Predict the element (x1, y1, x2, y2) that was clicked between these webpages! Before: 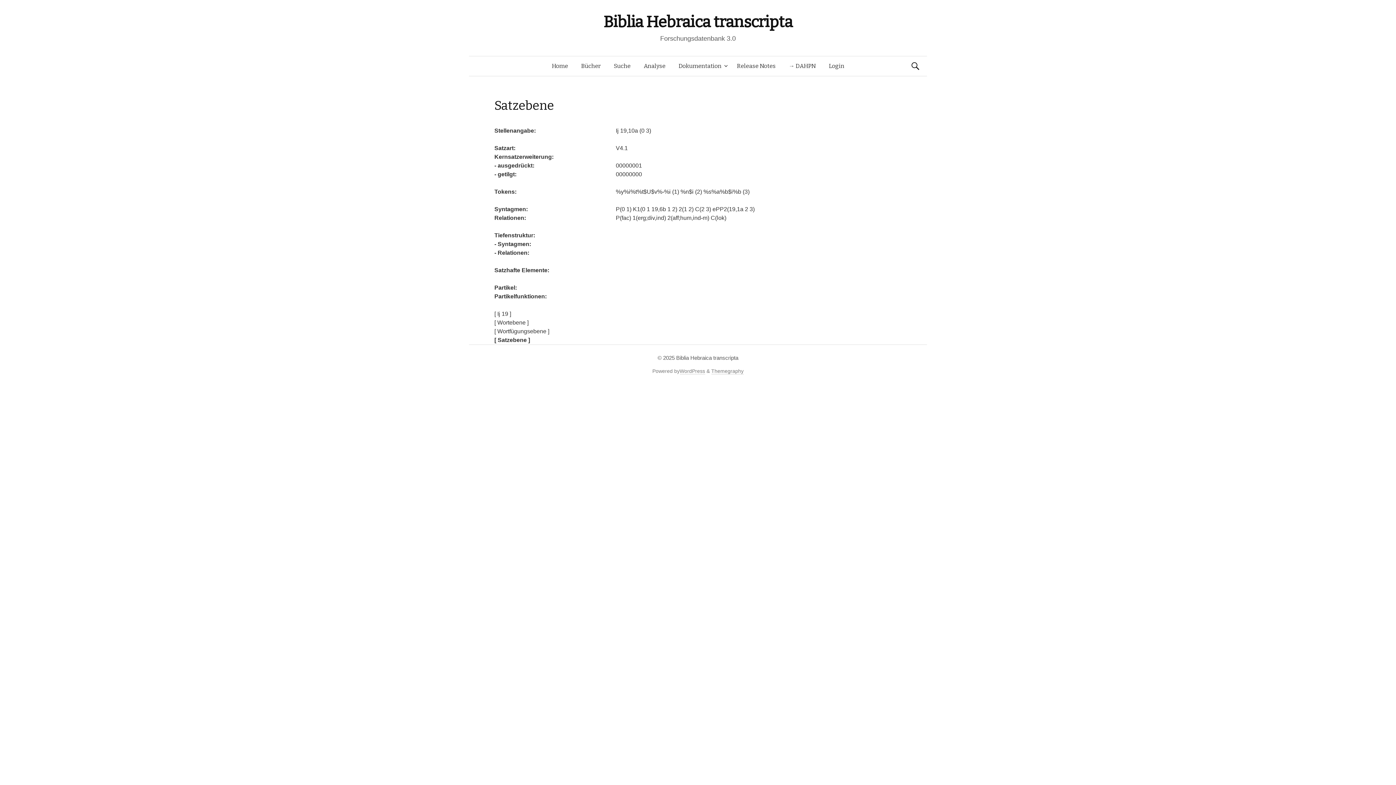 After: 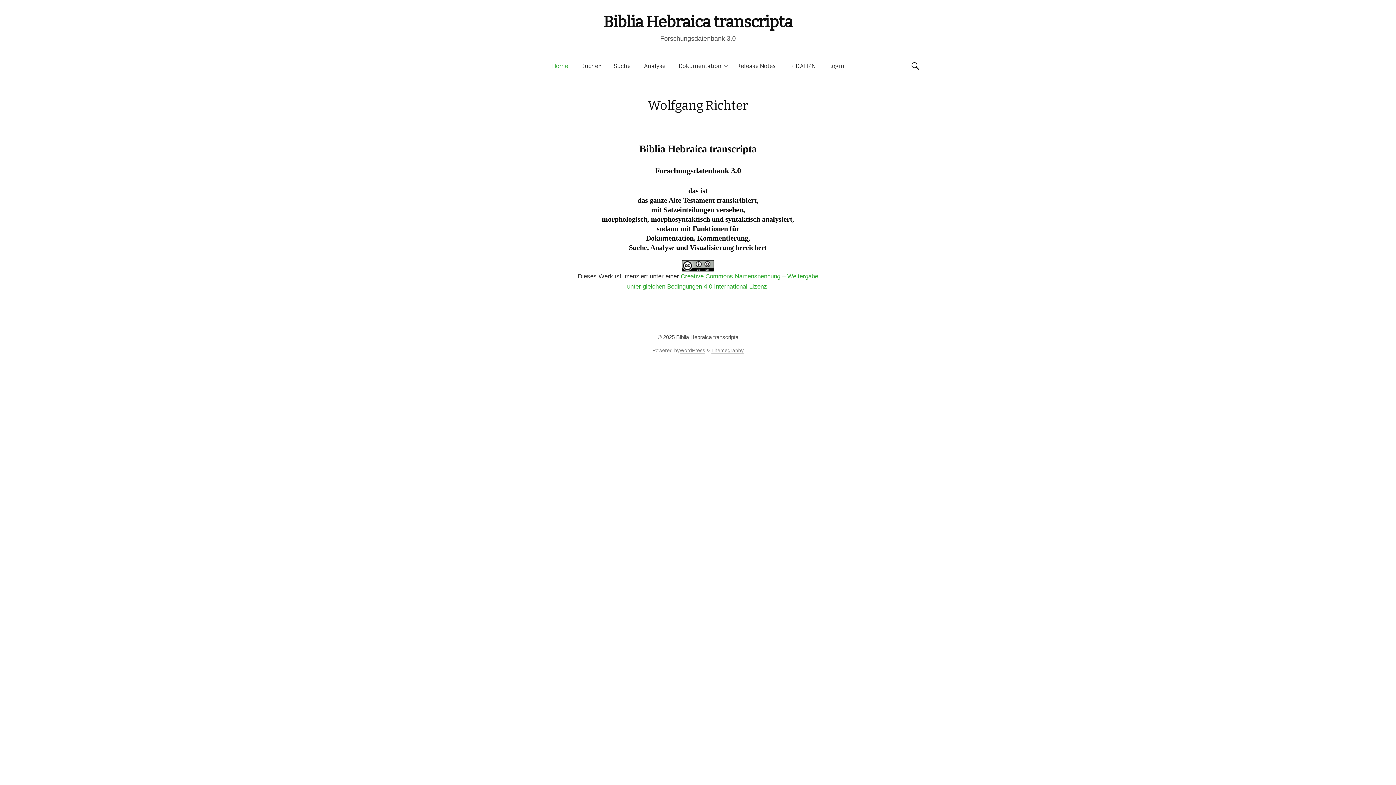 Action: bbox: (603, 12, 792, 31) label: Biblia Hebraica transcripta